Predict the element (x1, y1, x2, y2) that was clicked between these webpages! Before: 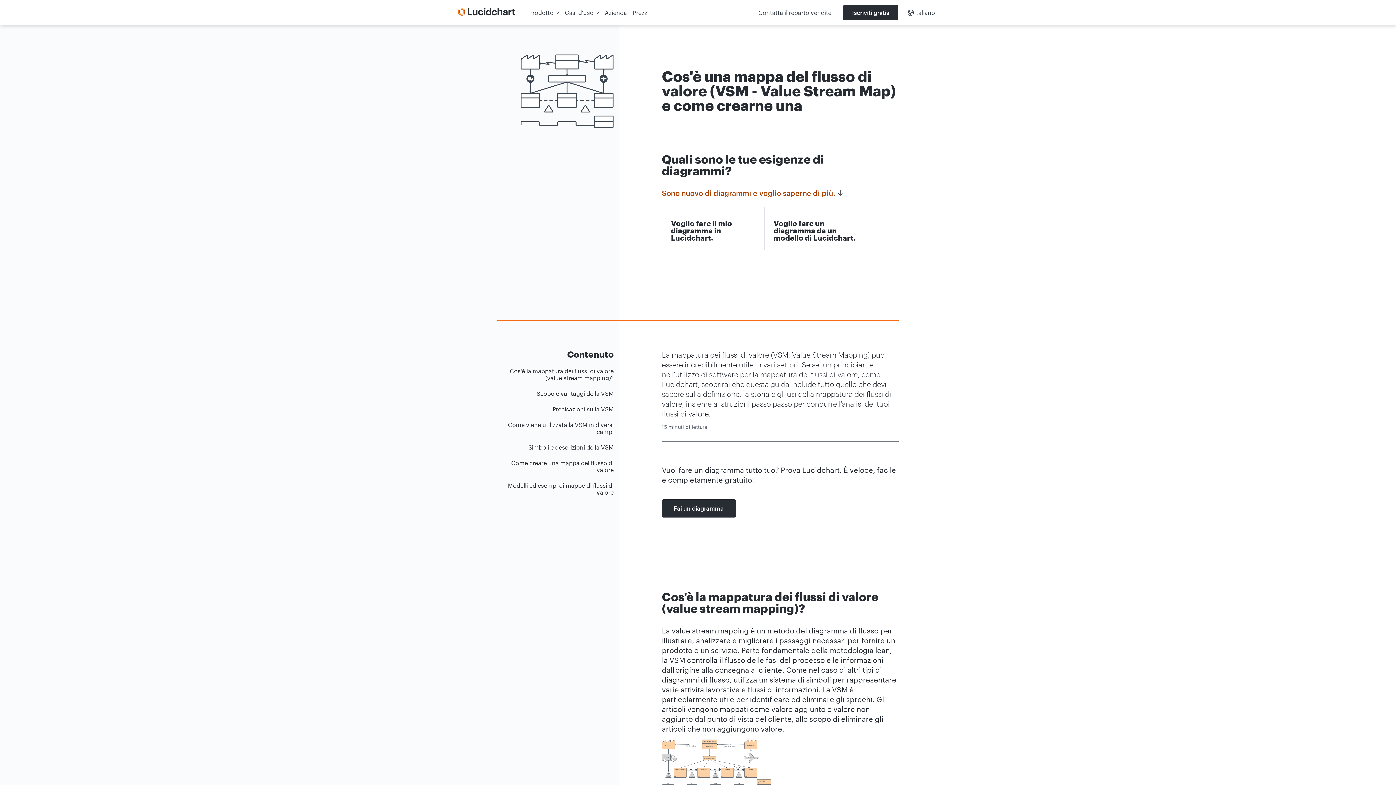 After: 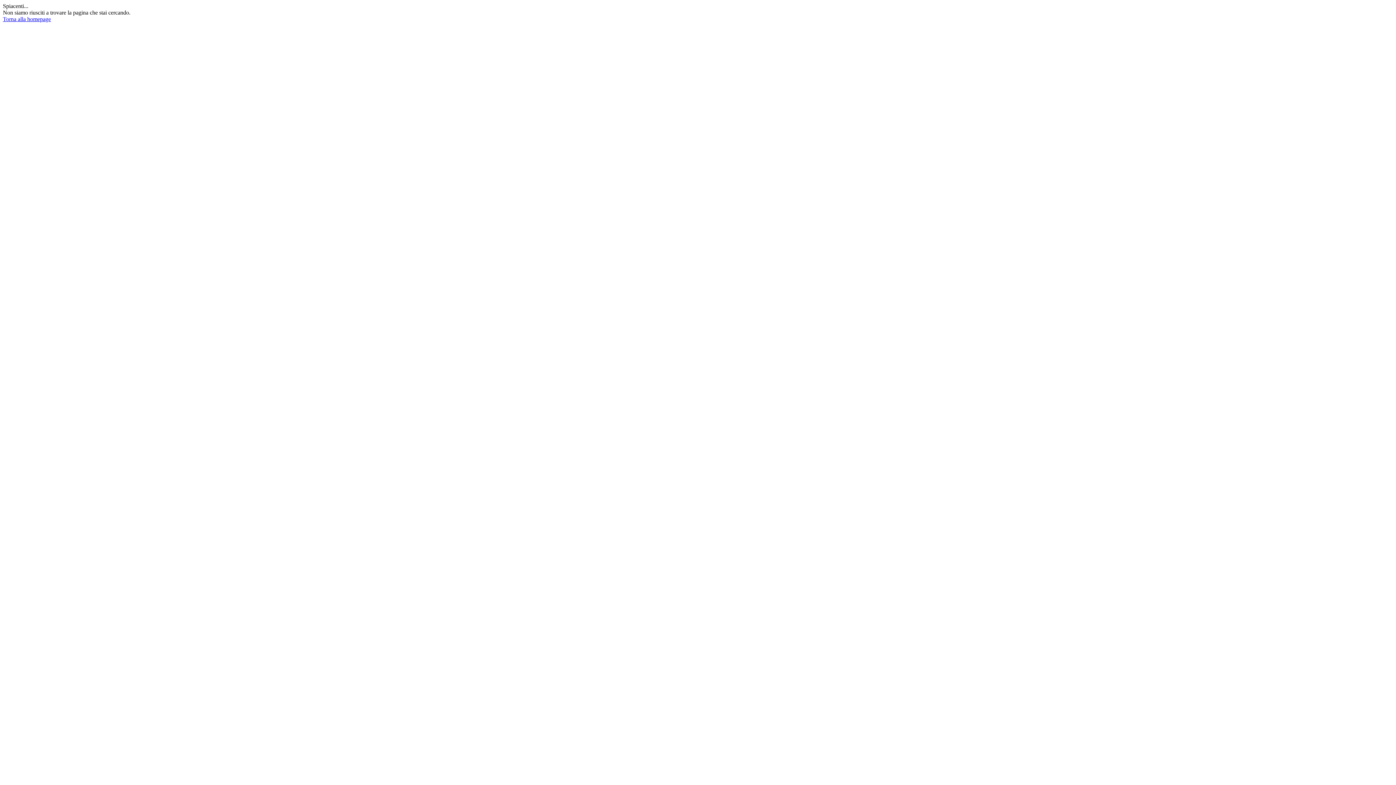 Action: label: Contatta il reparto vendite bbox: (758, 5, 831, 20)